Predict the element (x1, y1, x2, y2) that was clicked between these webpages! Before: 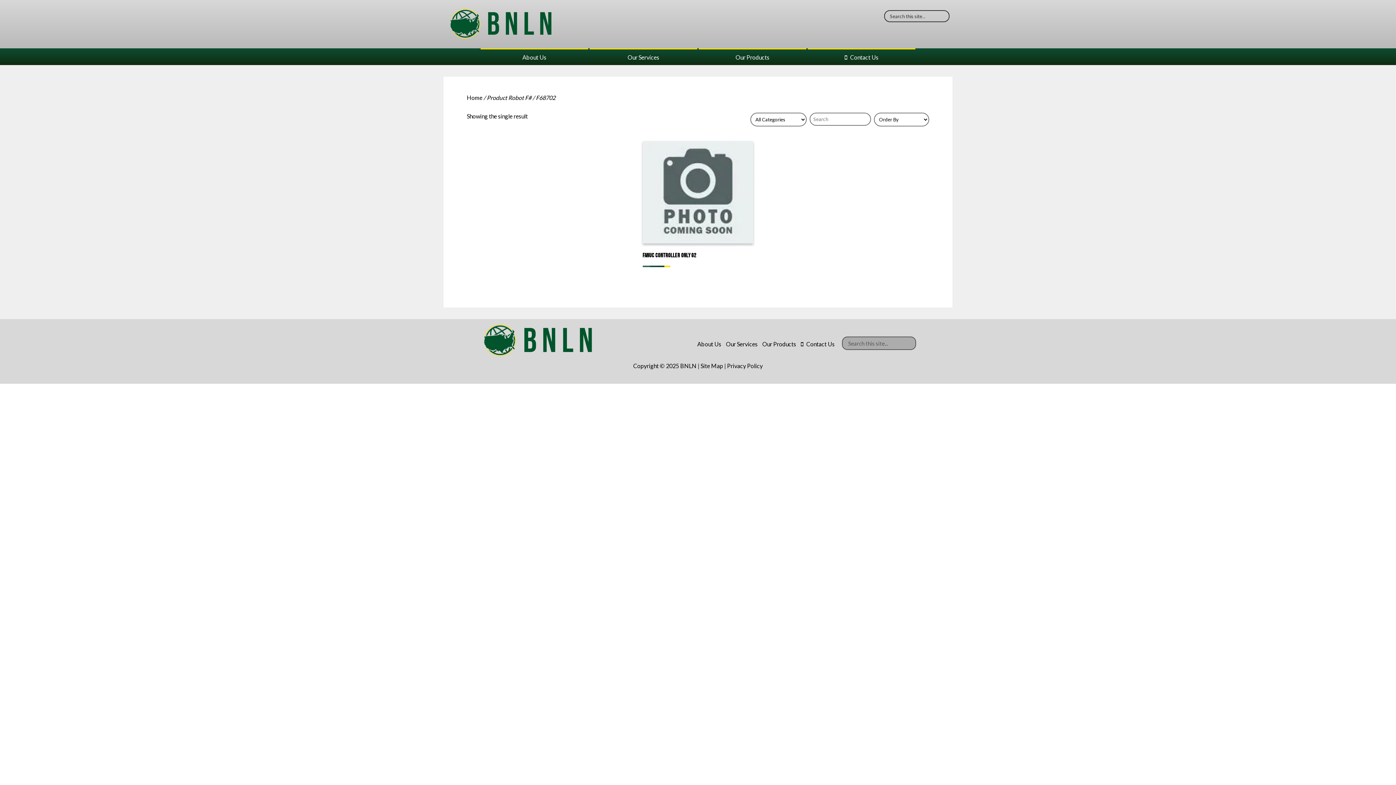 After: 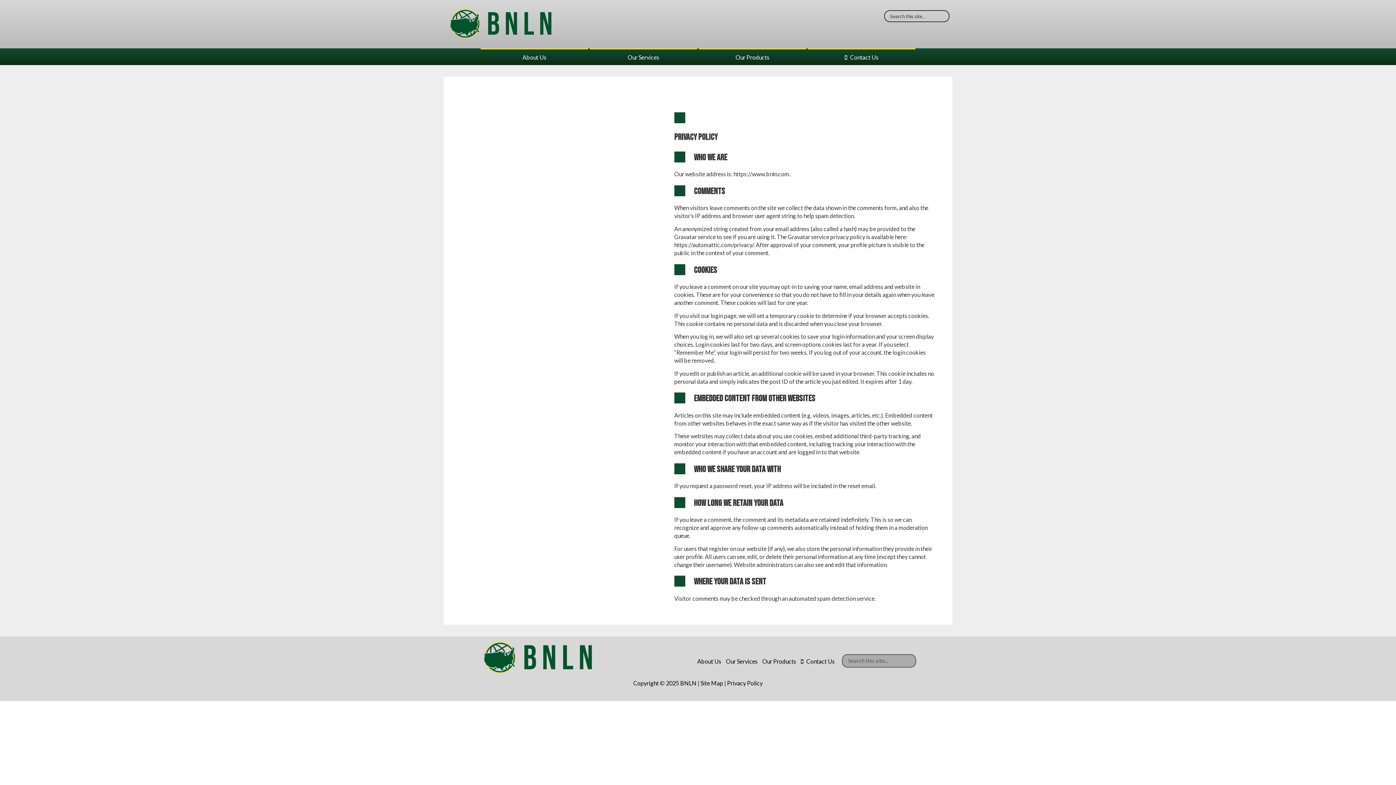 Action: bbox: (727, 362, 762, 369) label: Privacy Policy